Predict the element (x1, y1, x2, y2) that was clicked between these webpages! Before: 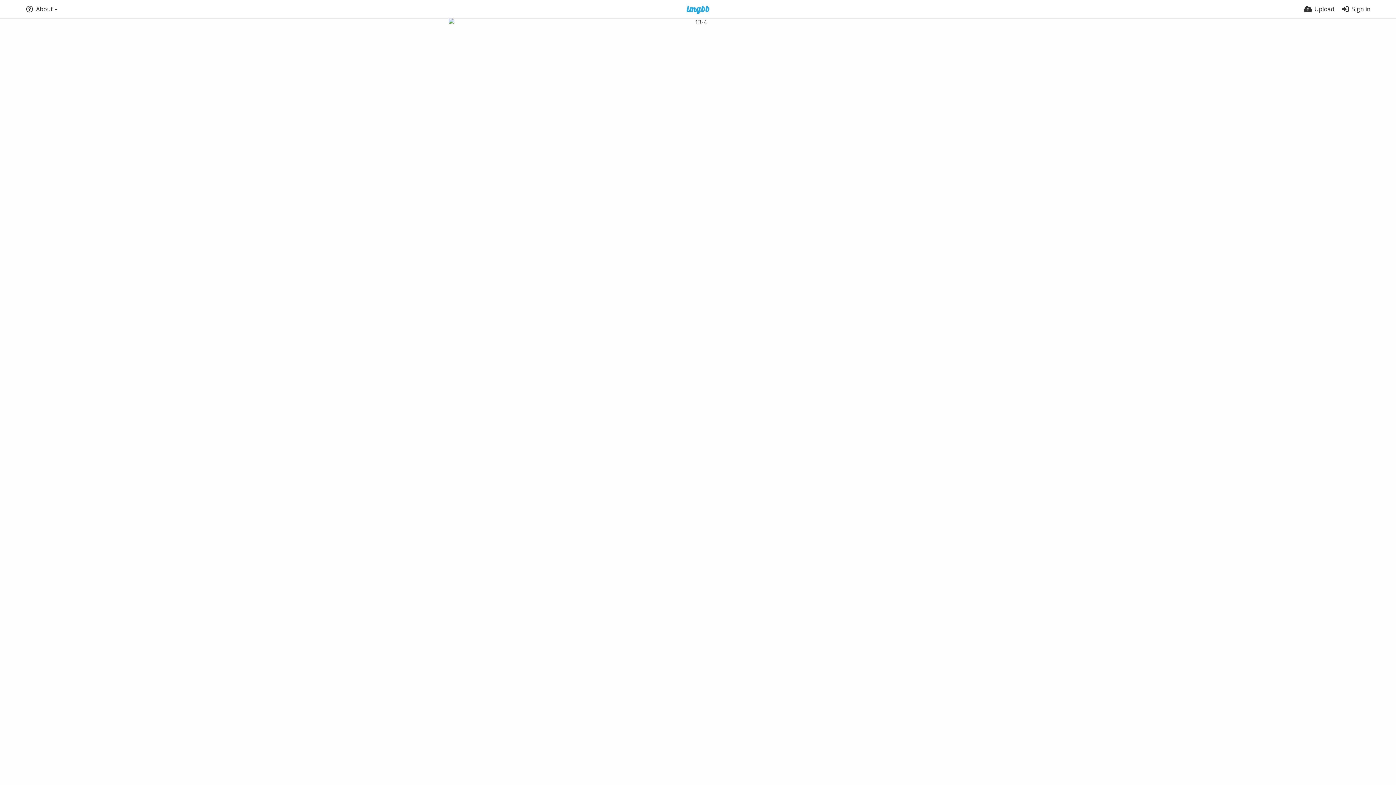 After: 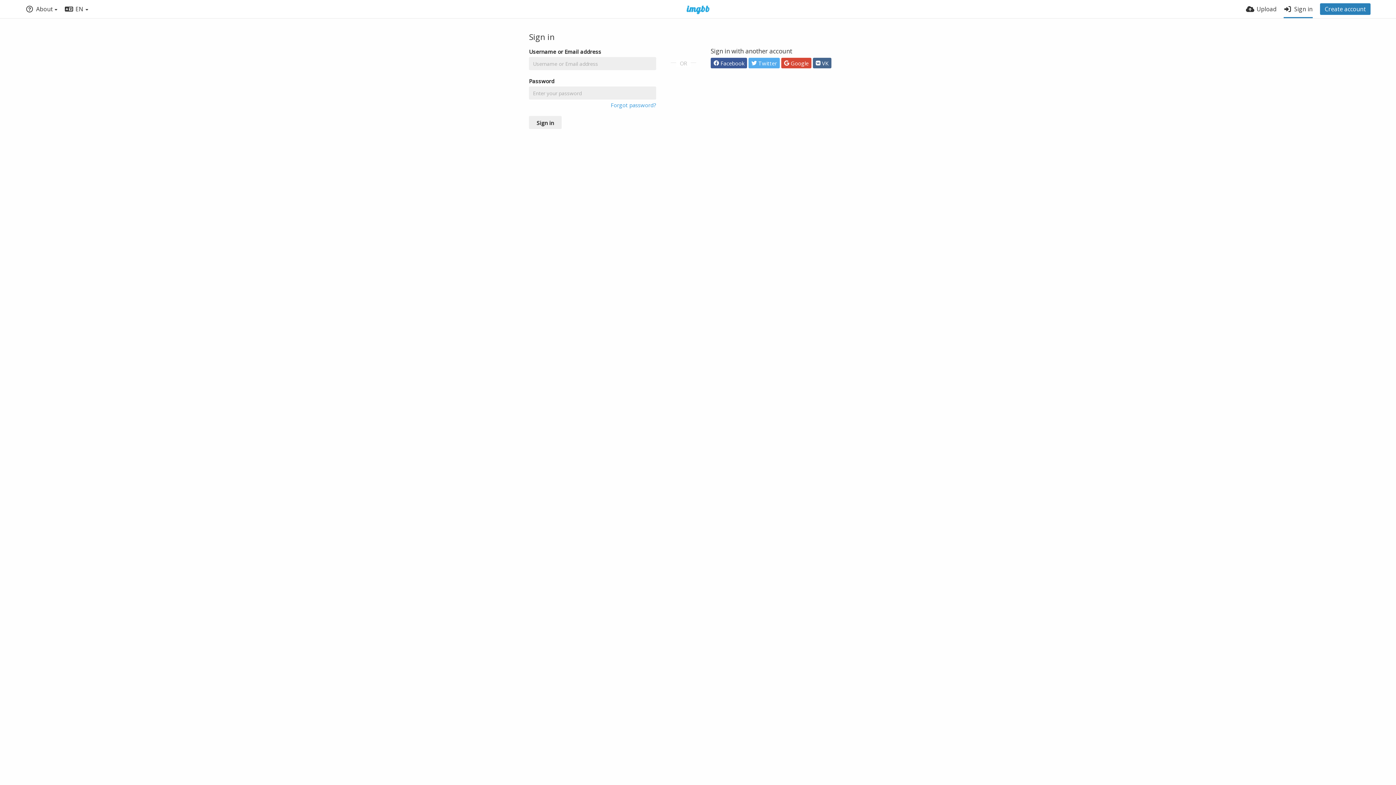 Action: bbox: (1341, 0, 1370, 18) label: Sign in